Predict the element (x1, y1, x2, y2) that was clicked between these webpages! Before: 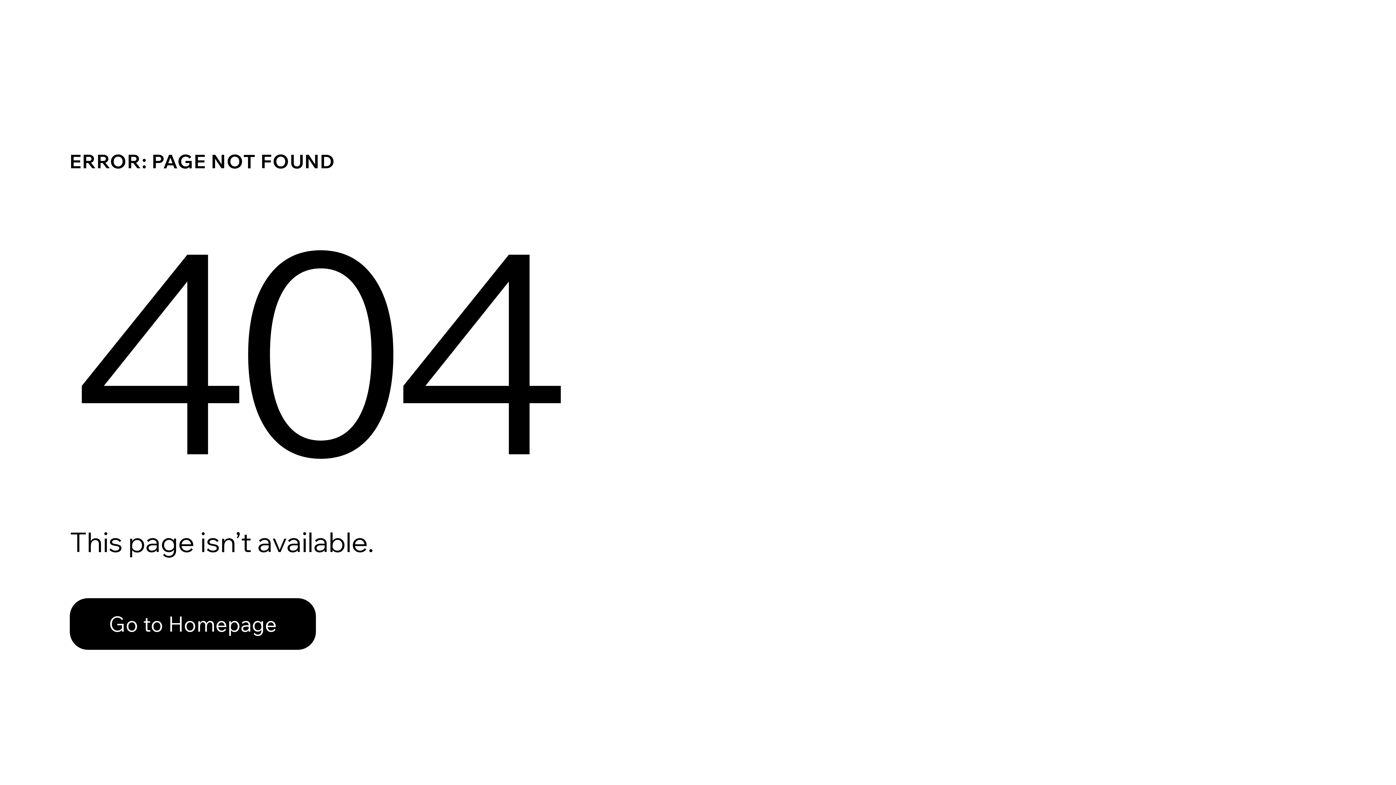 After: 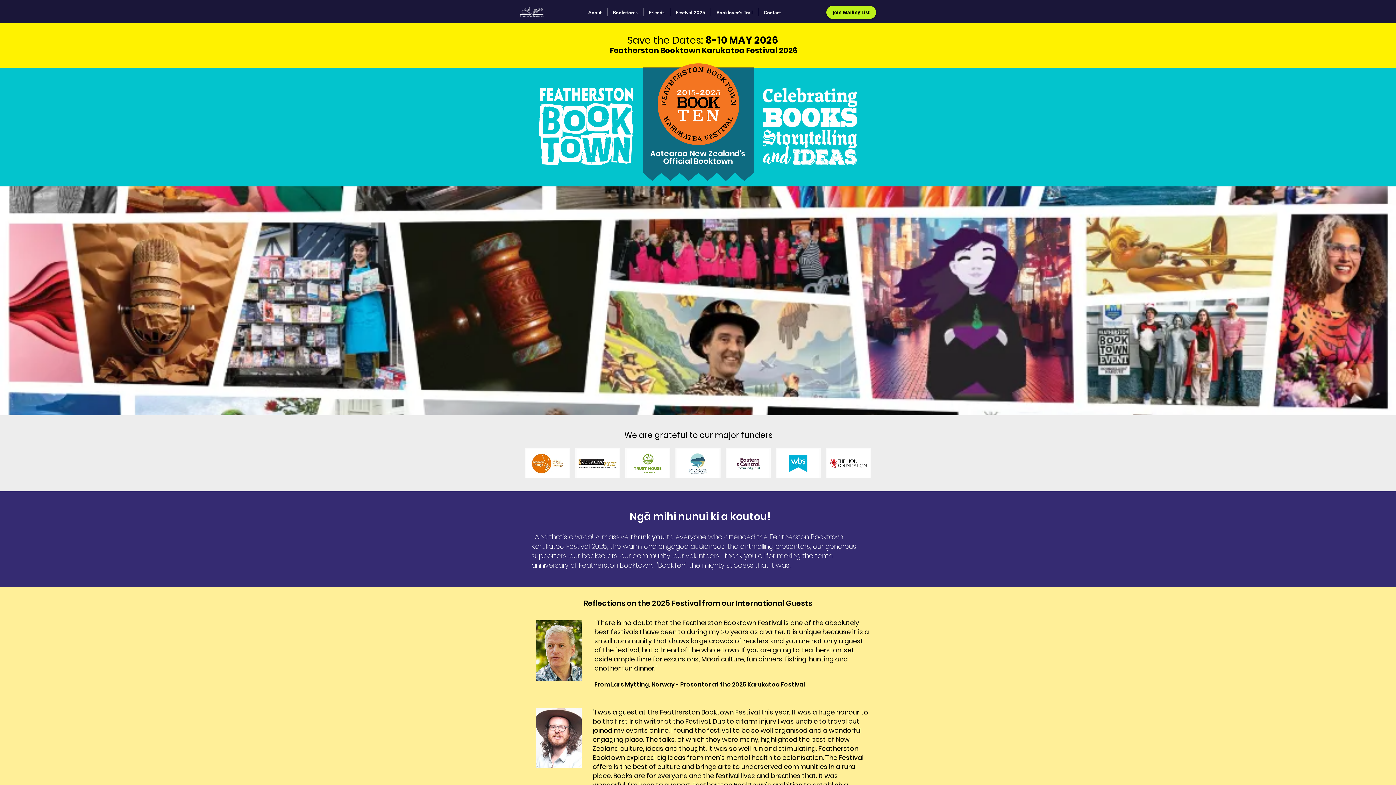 Action: label: Go to Homepage bbox: (69, 598, 316, 650)